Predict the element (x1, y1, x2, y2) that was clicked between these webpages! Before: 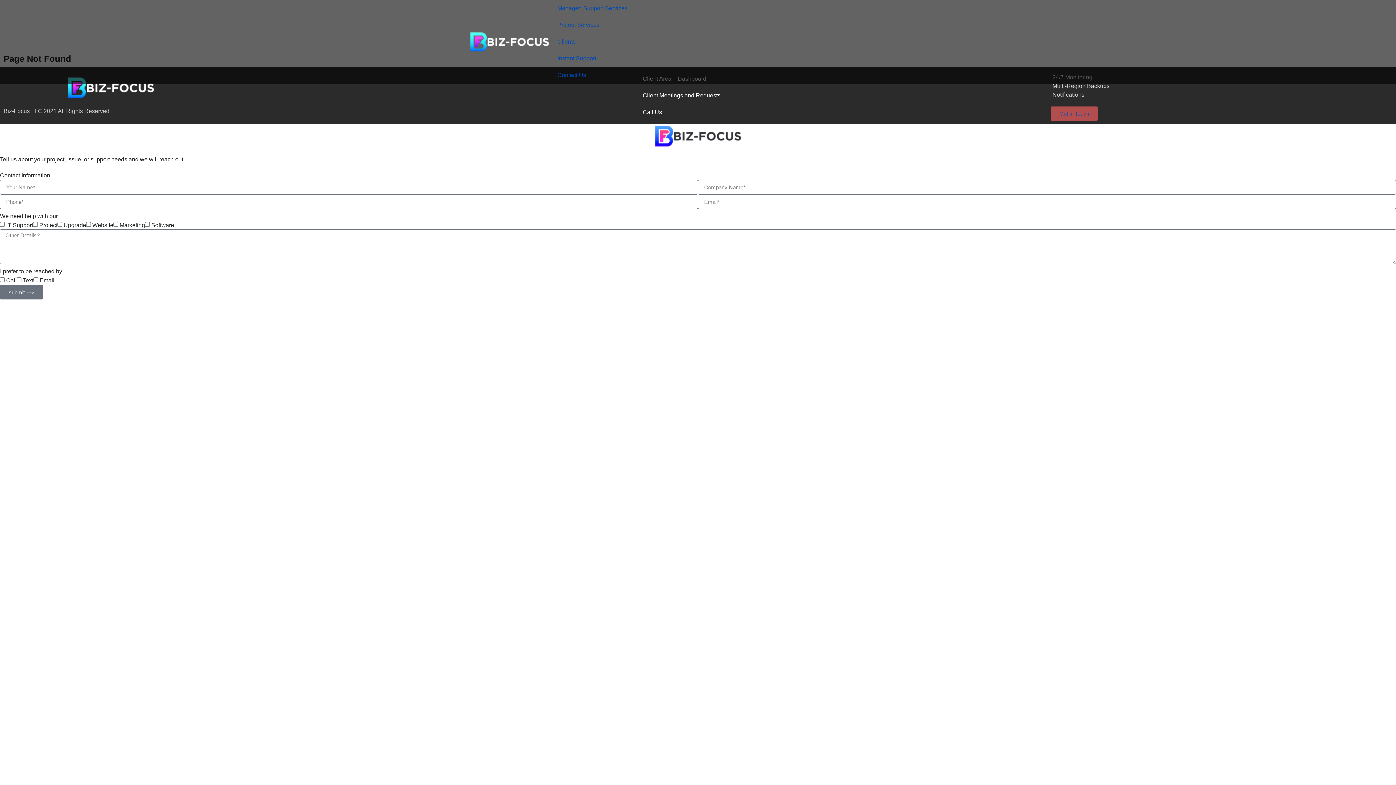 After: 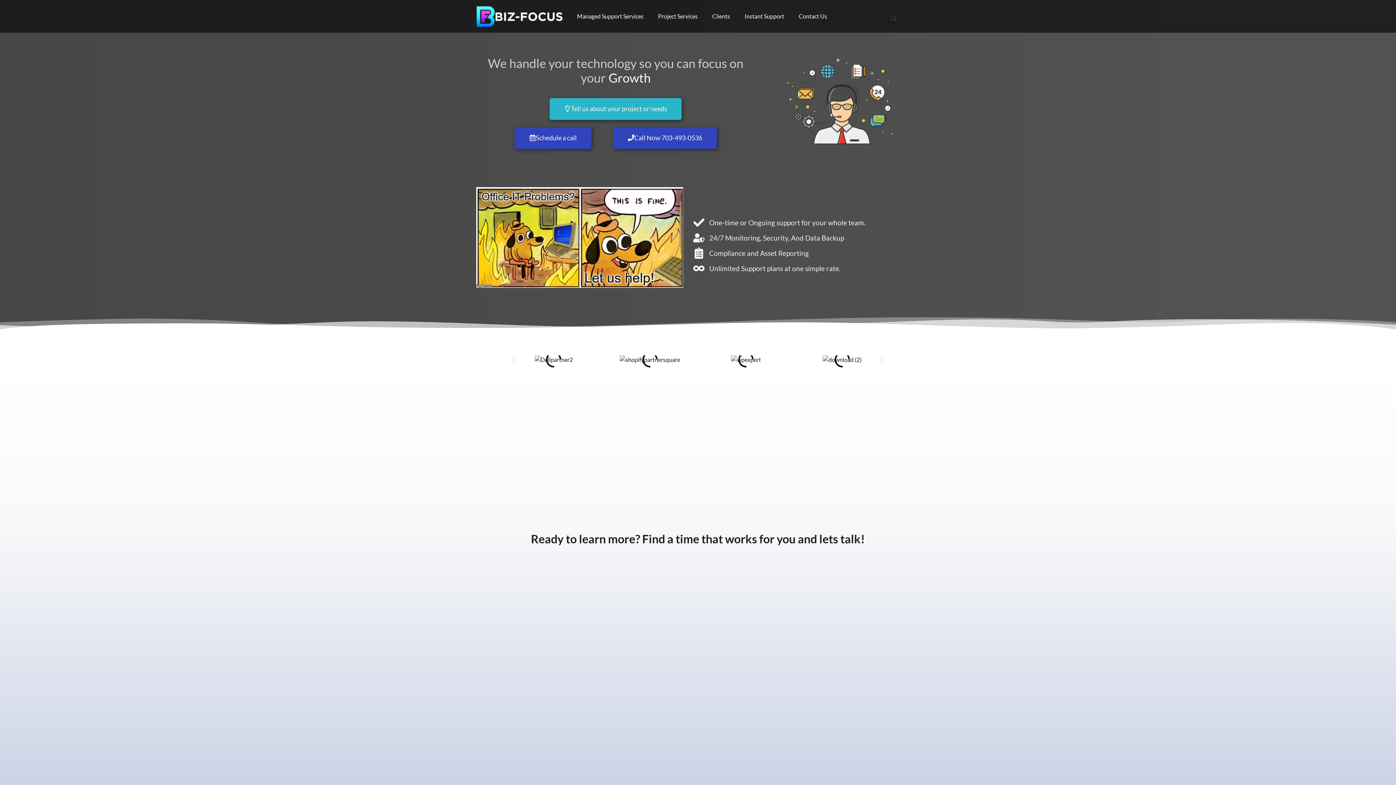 Action: bbox: (469, 31, 550, 52)